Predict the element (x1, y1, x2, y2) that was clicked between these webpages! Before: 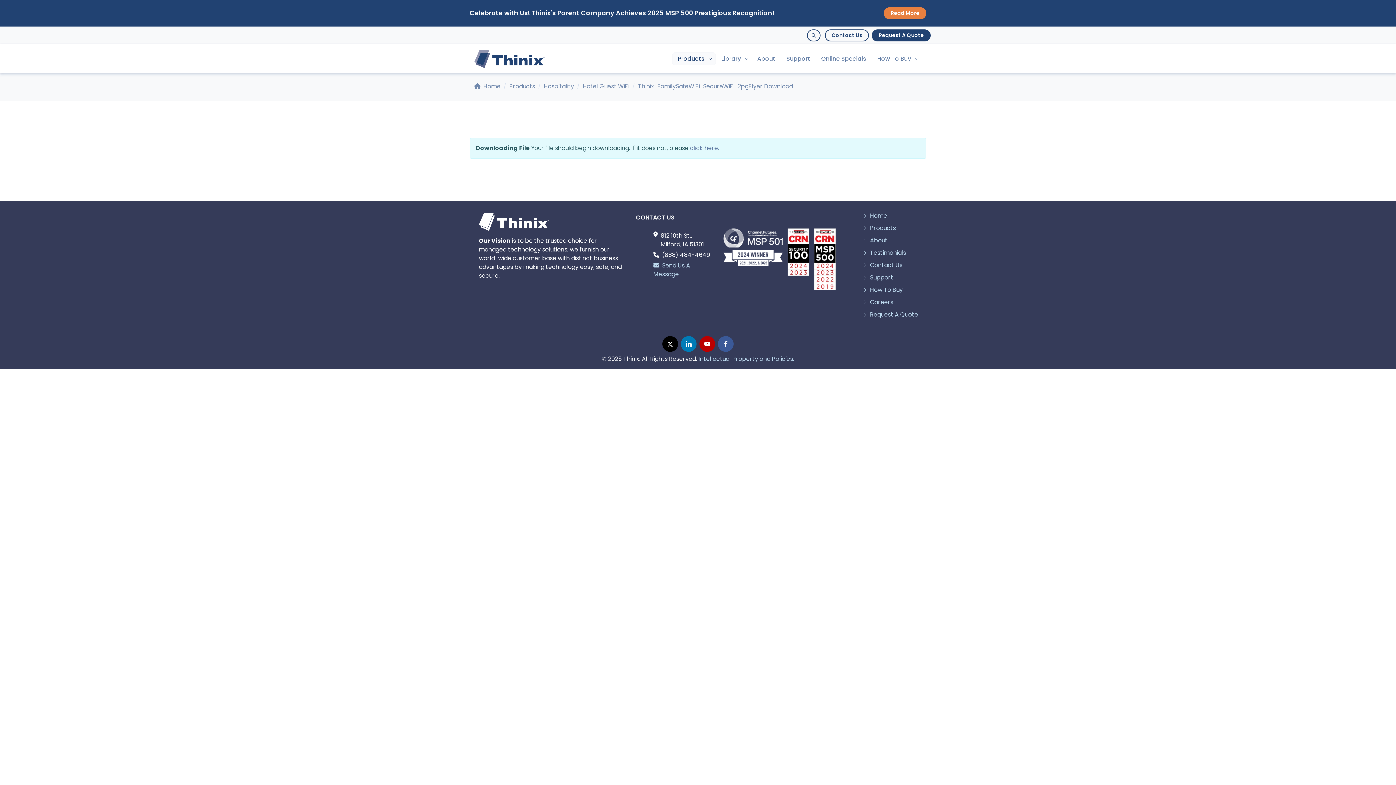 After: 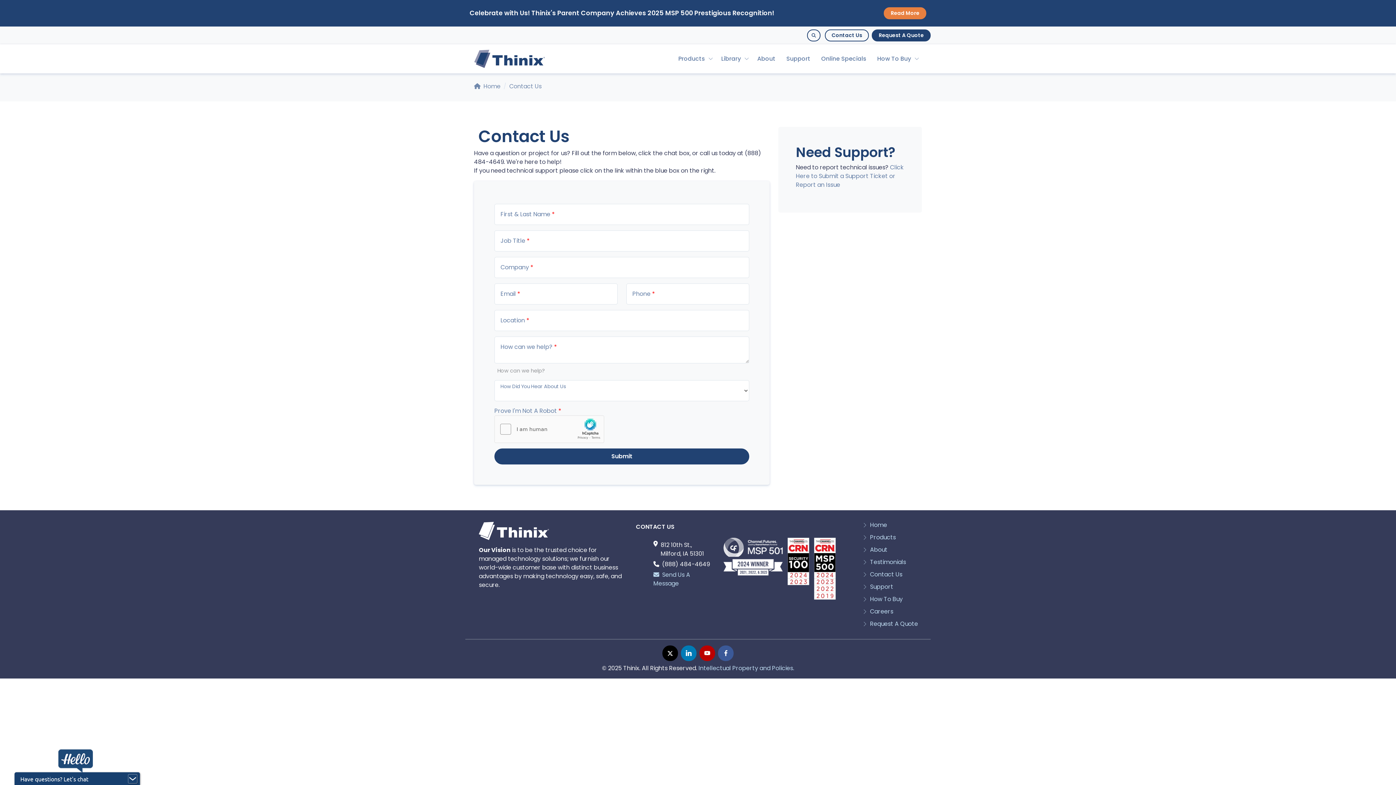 Action: label: Send Us A Message bbox: (653, 261, 690, 278)